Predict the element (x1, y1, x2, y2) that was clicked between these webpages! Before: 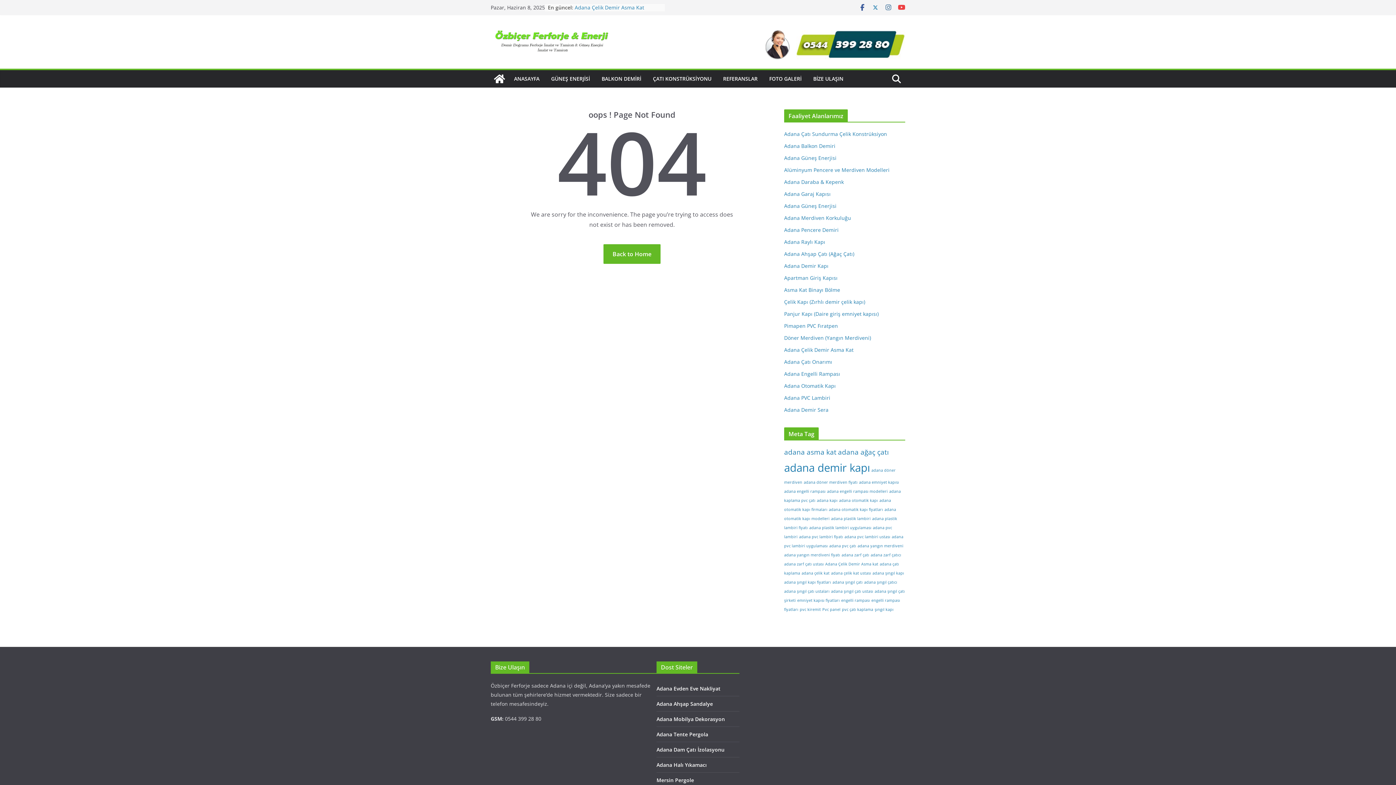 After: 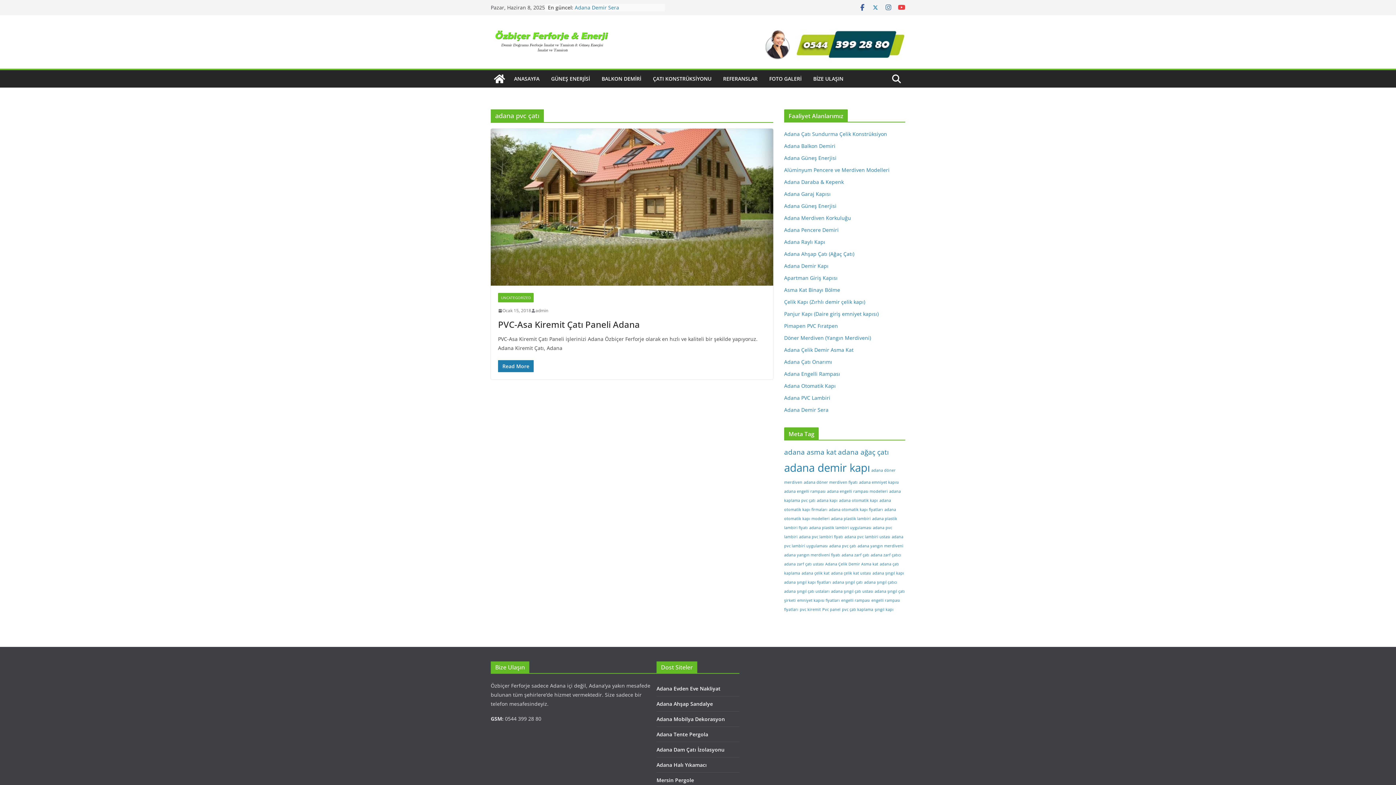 Action: bbox: (829, 543, 856, 548) label: adana pvc çatı (1 öge)